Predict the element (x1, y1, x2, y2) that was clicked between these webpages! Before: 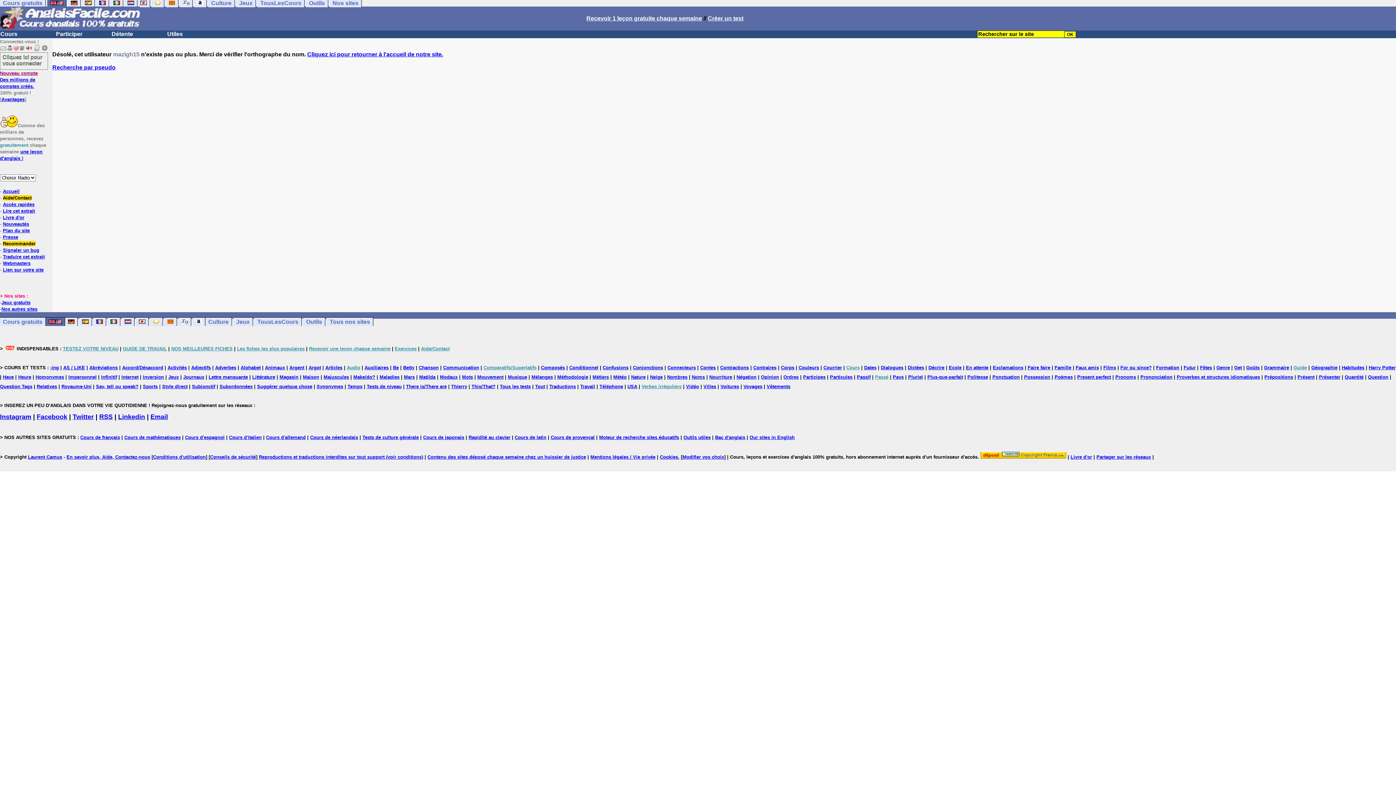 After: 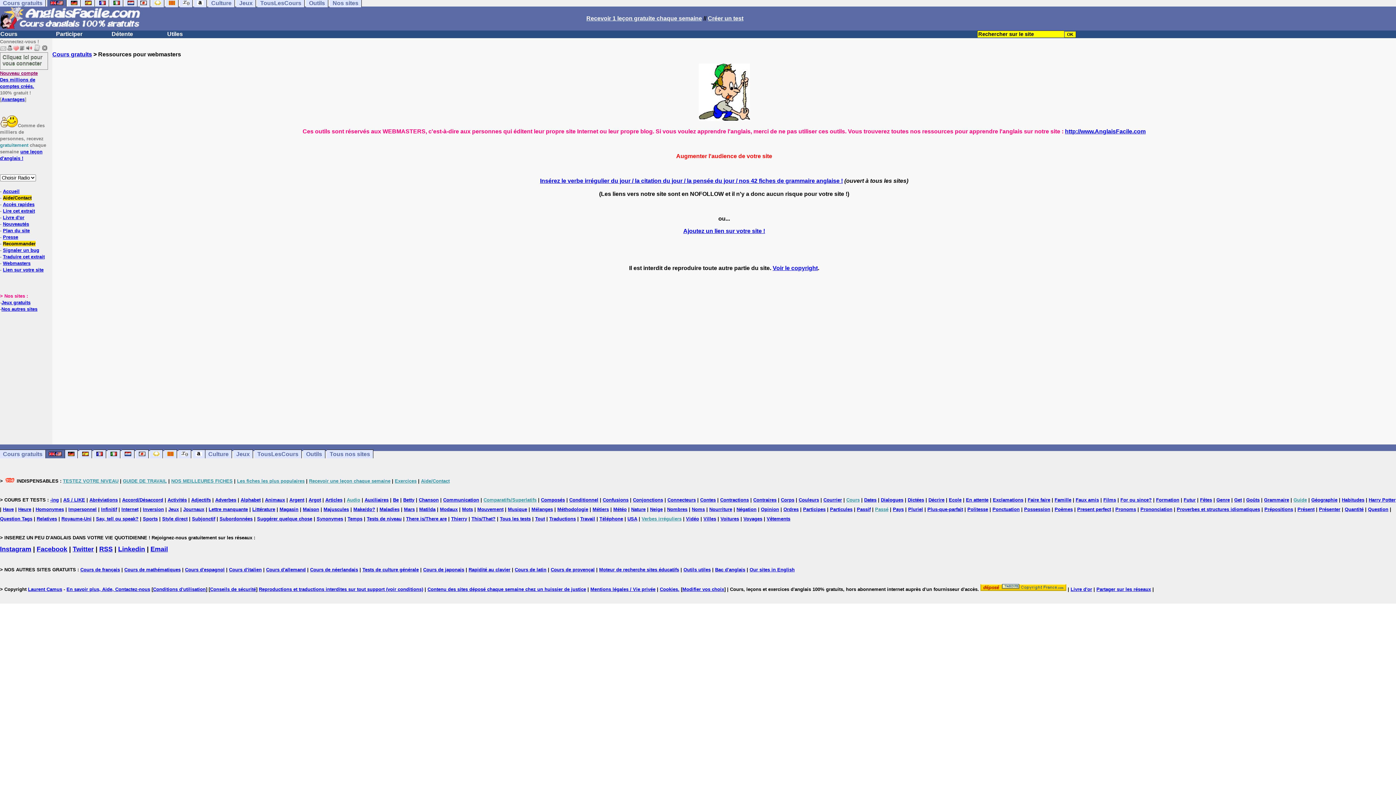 Action: bbox: (2, 260, 30, 266) label: Webmasters